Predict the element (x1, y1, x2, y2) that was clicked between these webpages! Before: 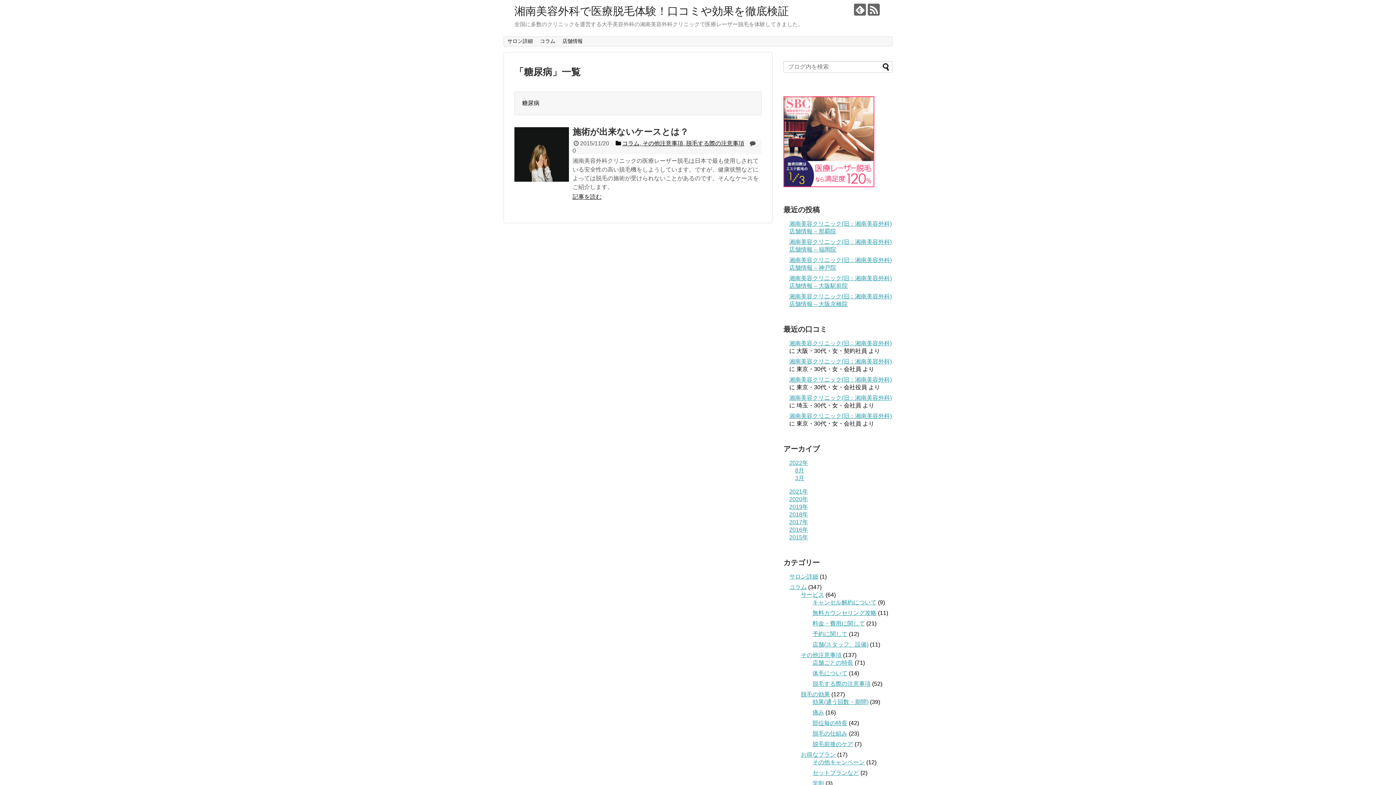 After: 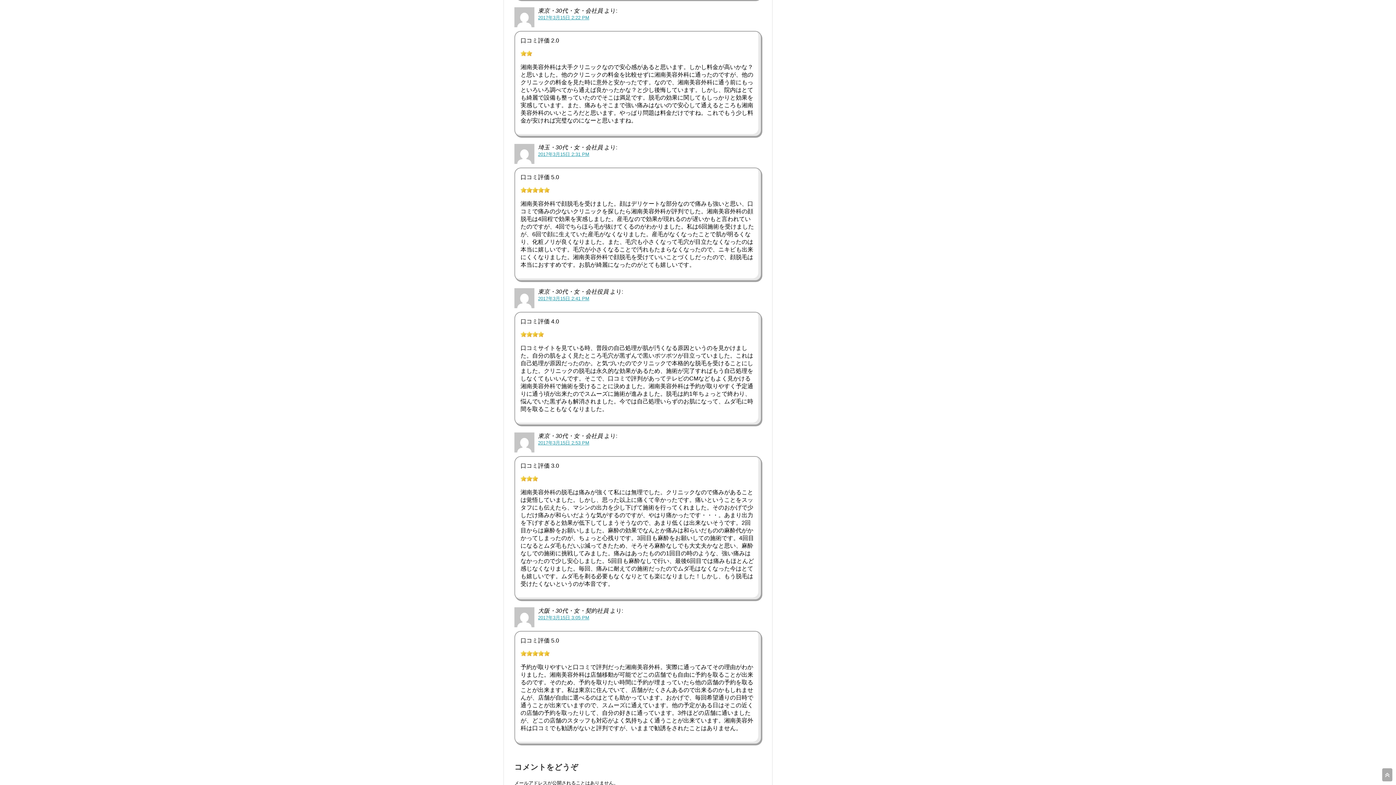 Action: bbox: (789, 413, 892, 419) label: 湘南美容クリニック(旧：湘南美容外科)